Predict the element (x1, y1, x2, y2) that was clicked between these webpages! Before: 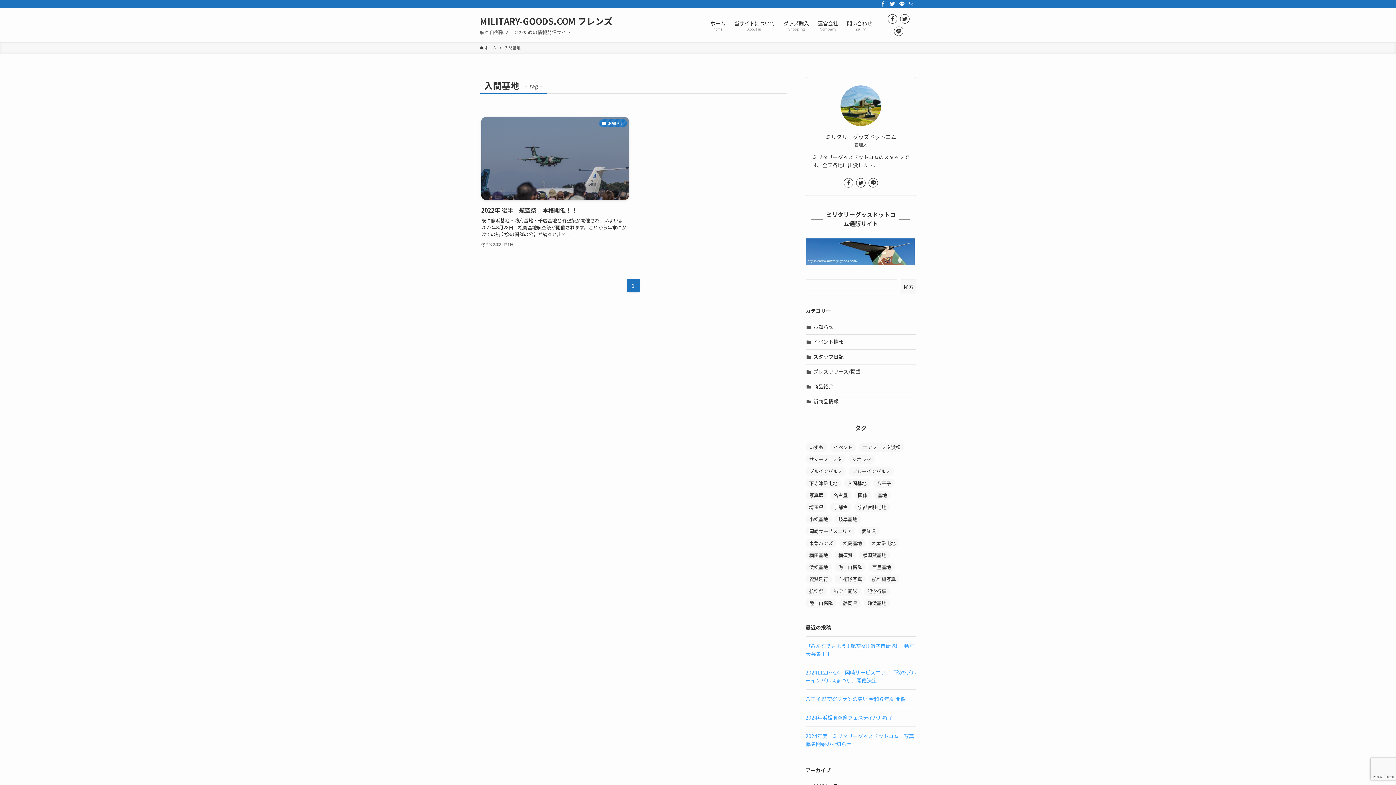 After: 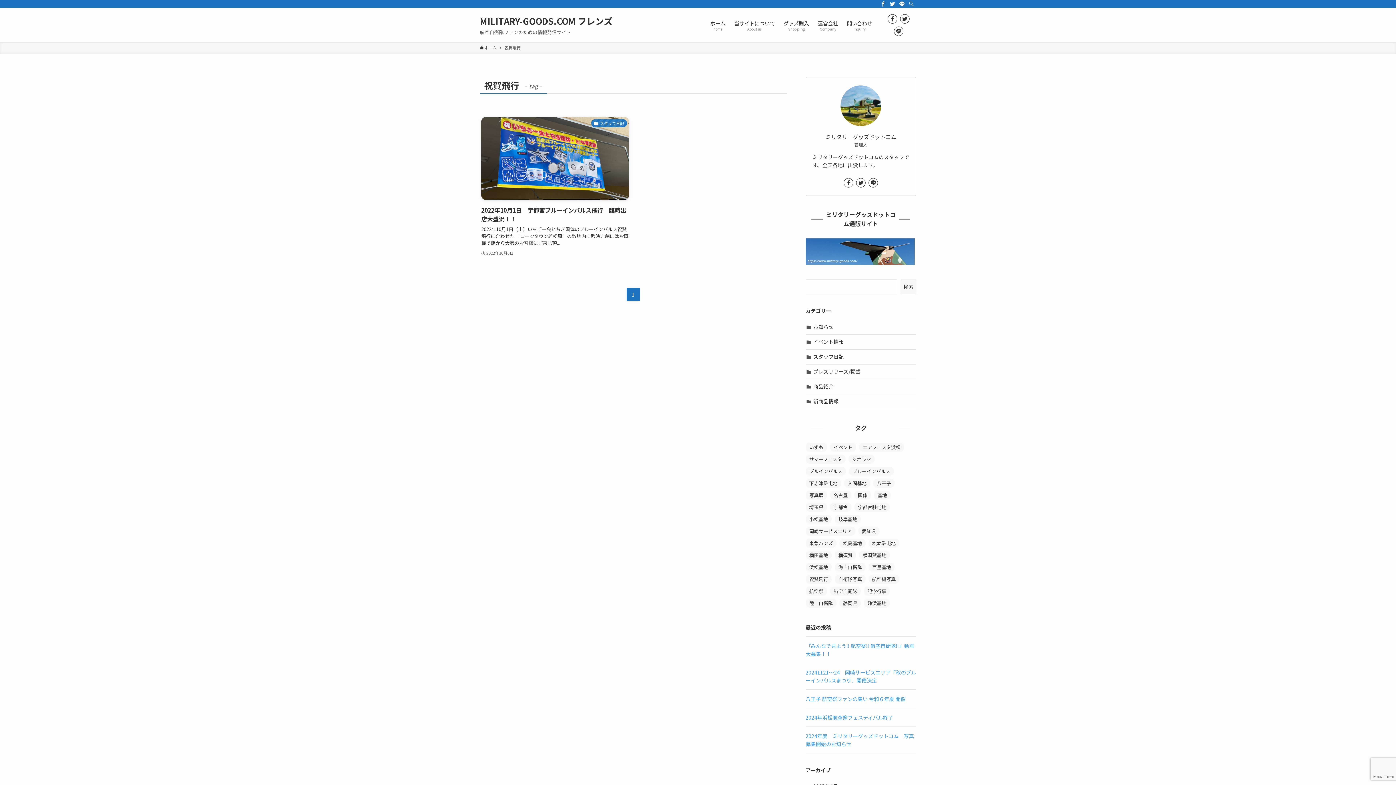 Action: label: 祝賀飛行 (1個の項目) bbox: (805, 574, 832, 583)